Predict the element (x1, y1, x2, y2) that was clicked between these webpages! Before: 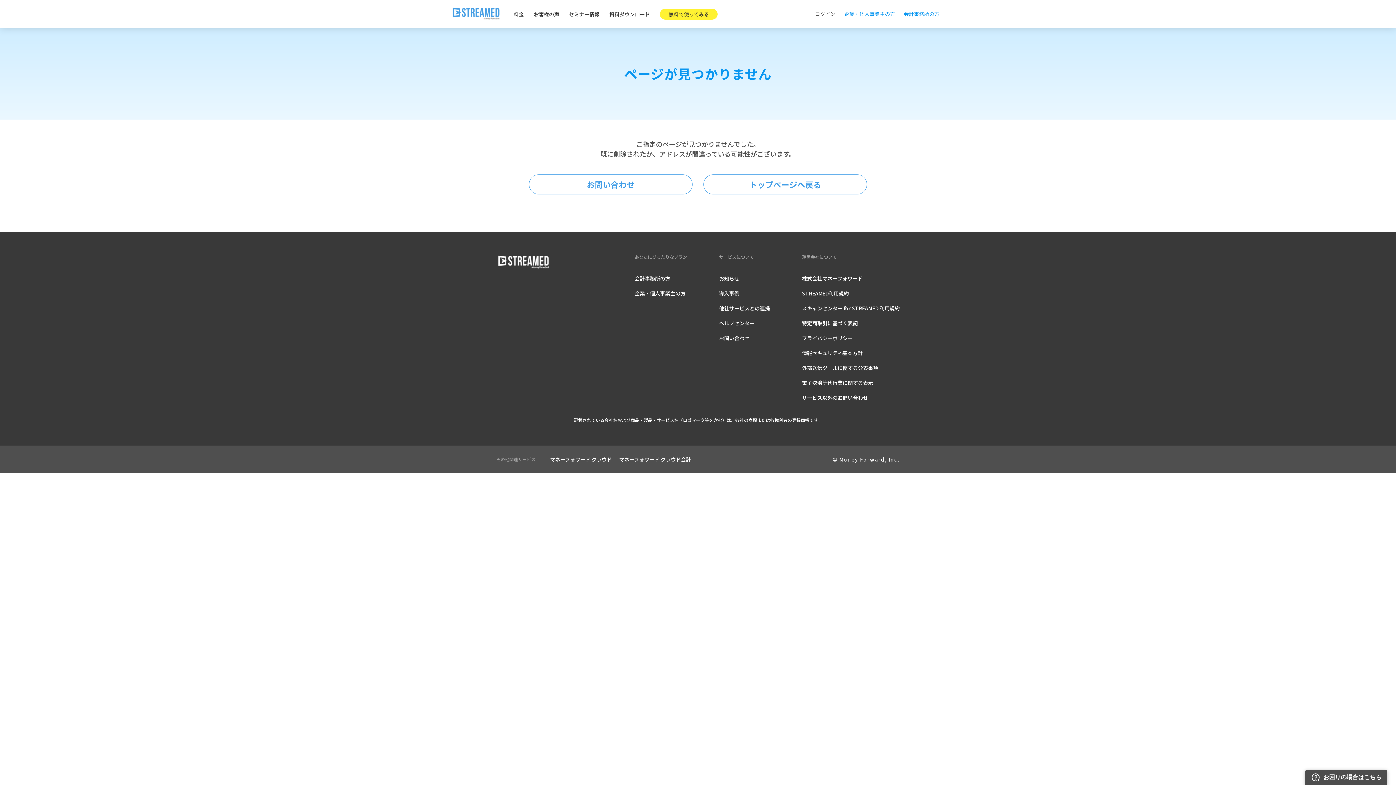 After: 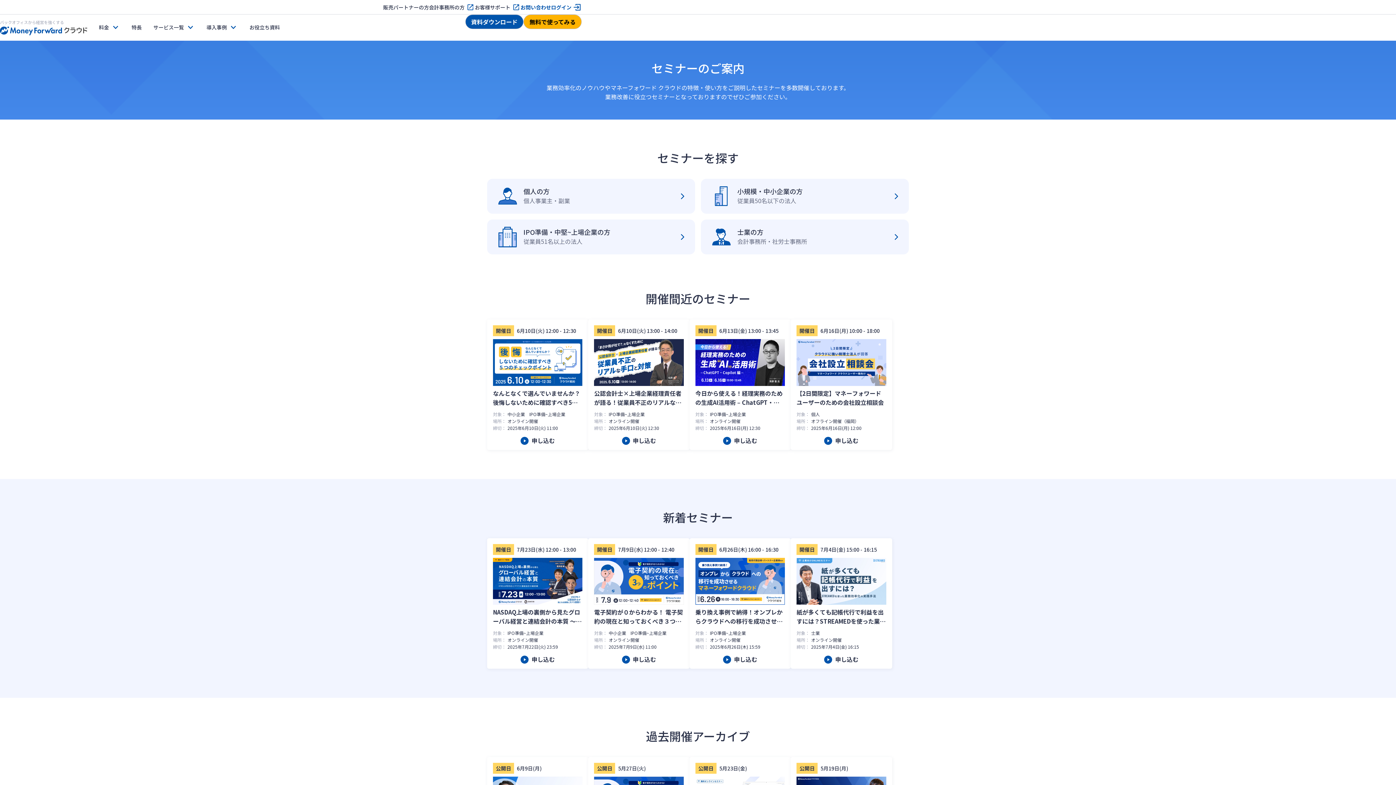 Action: label: セミナー情報 bbox: (569, 10, 599, 17)